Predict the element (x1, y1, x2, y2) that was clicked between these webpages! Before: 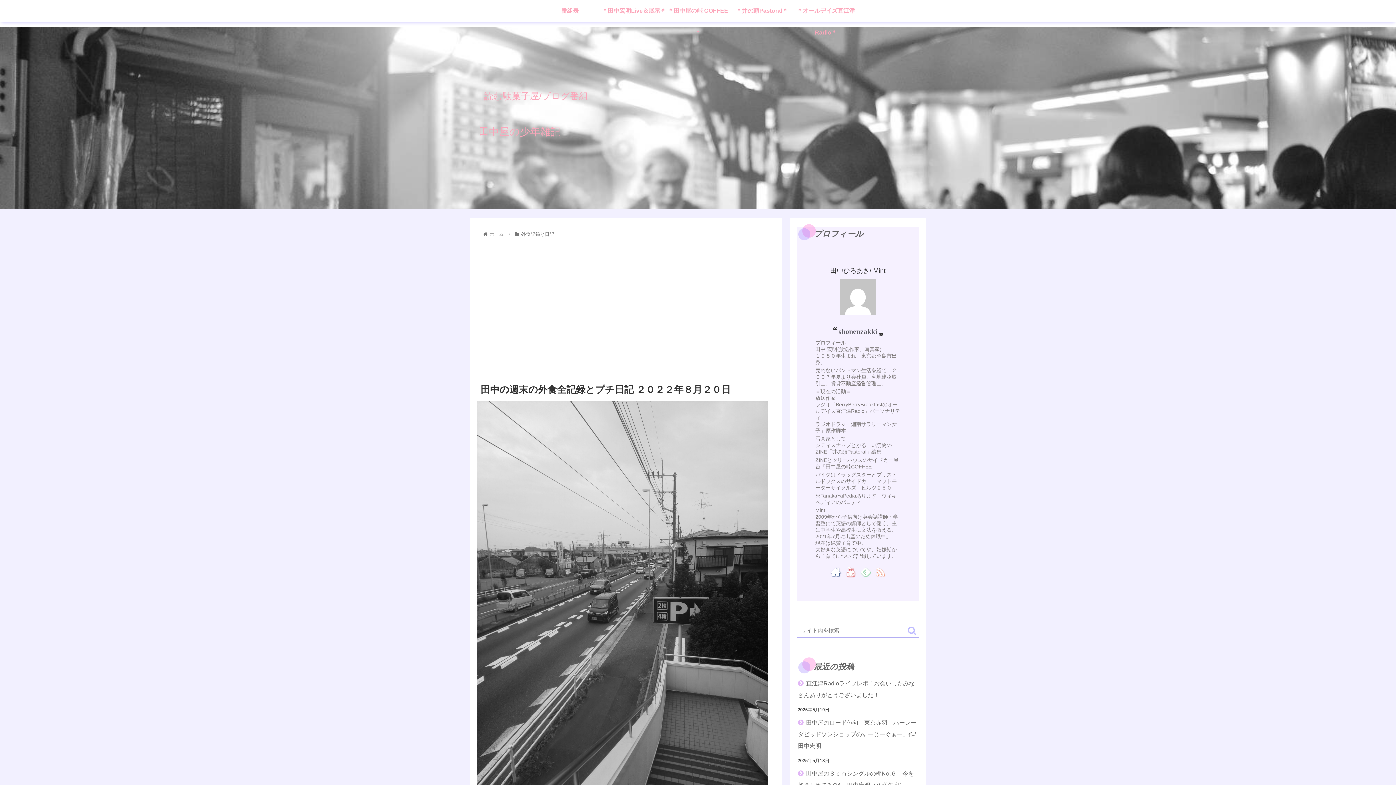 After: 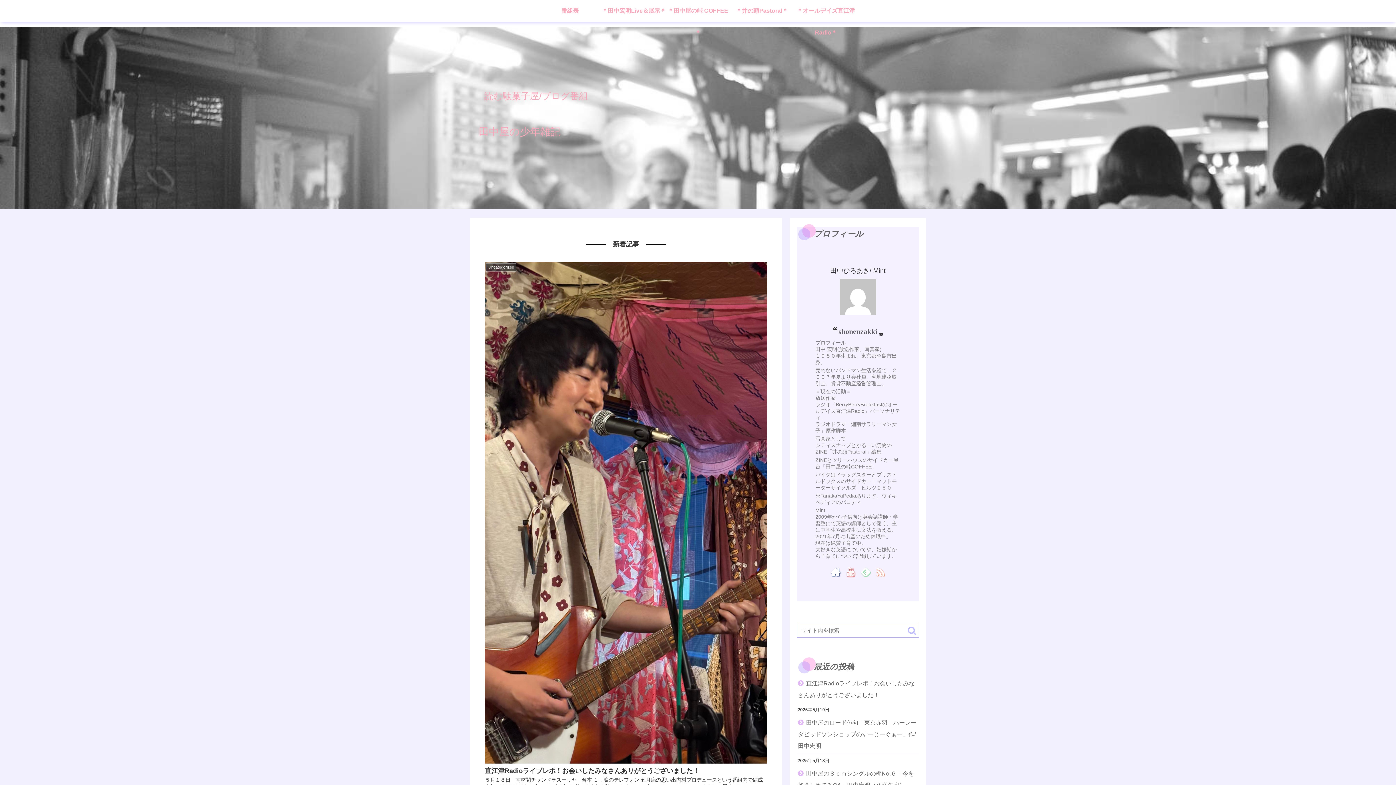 Action: label: ホーム bbox: (488, 231, 505, 237)